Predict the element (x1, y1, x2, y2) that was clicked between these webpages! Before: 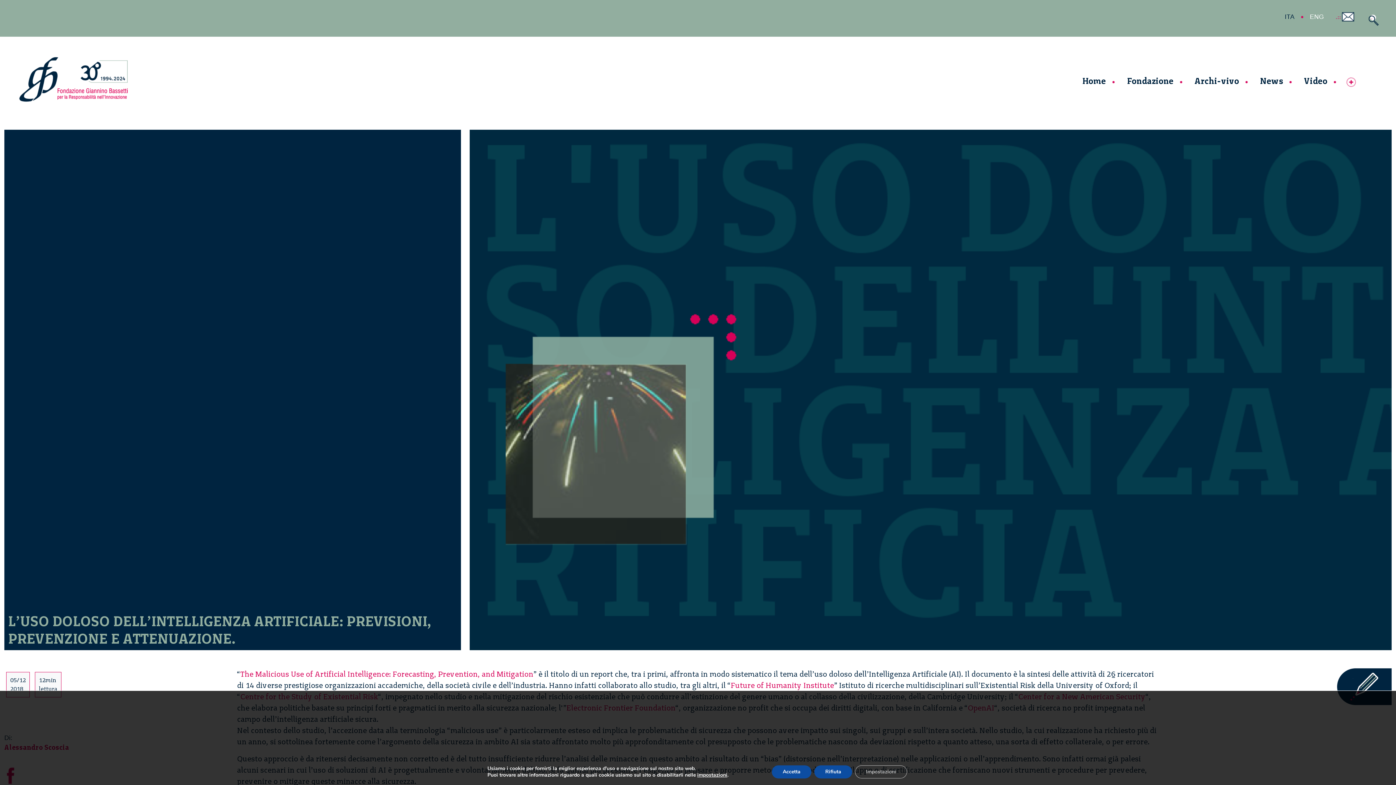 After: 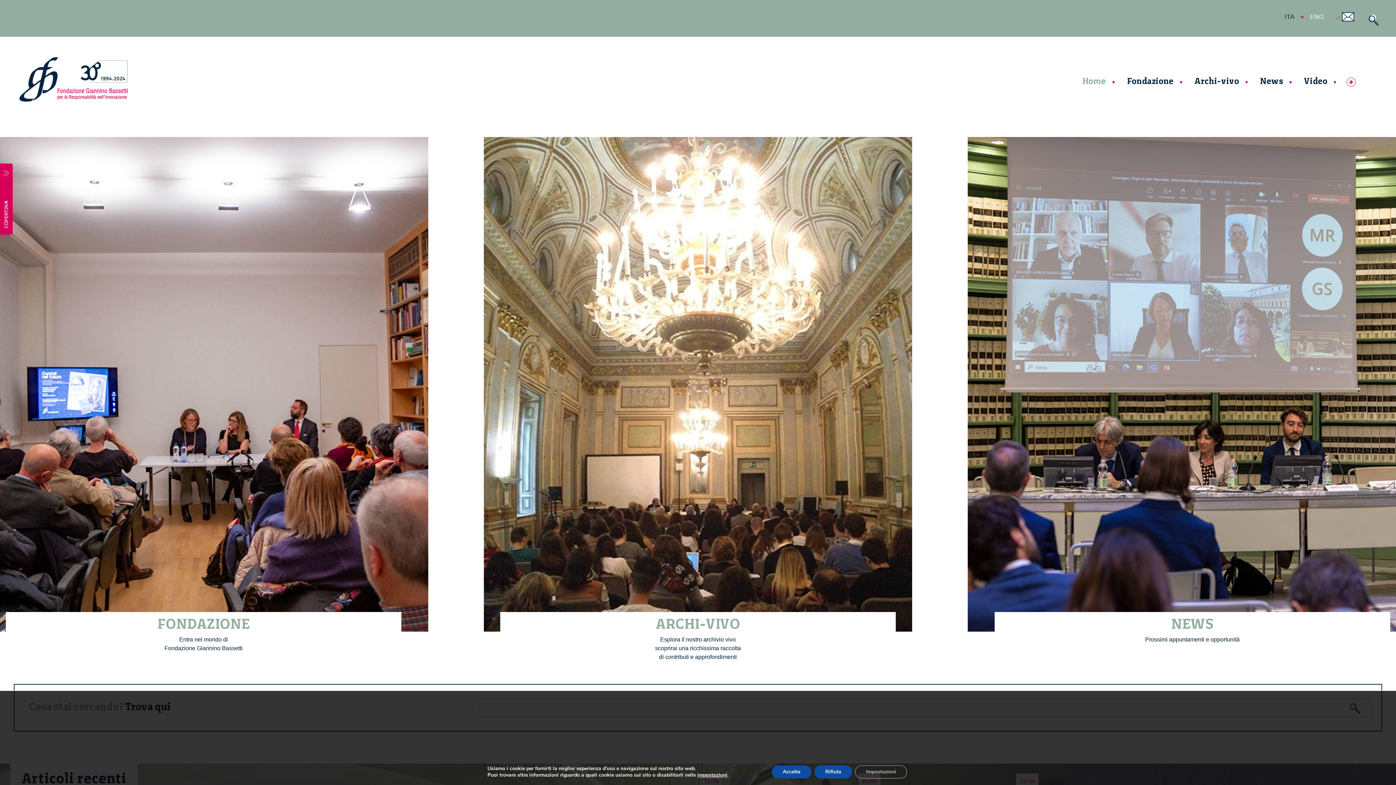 Action: bbox: (4, 55, 128, 103)